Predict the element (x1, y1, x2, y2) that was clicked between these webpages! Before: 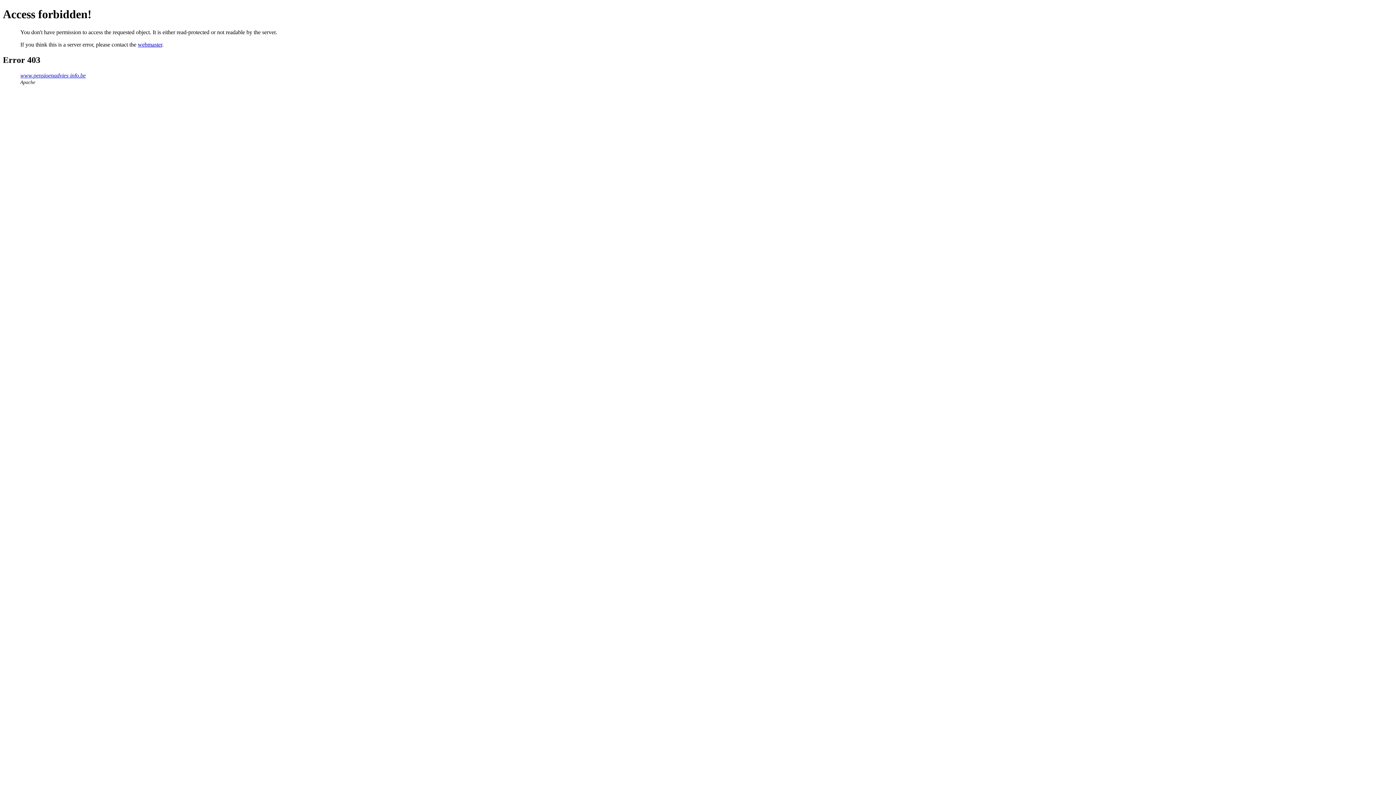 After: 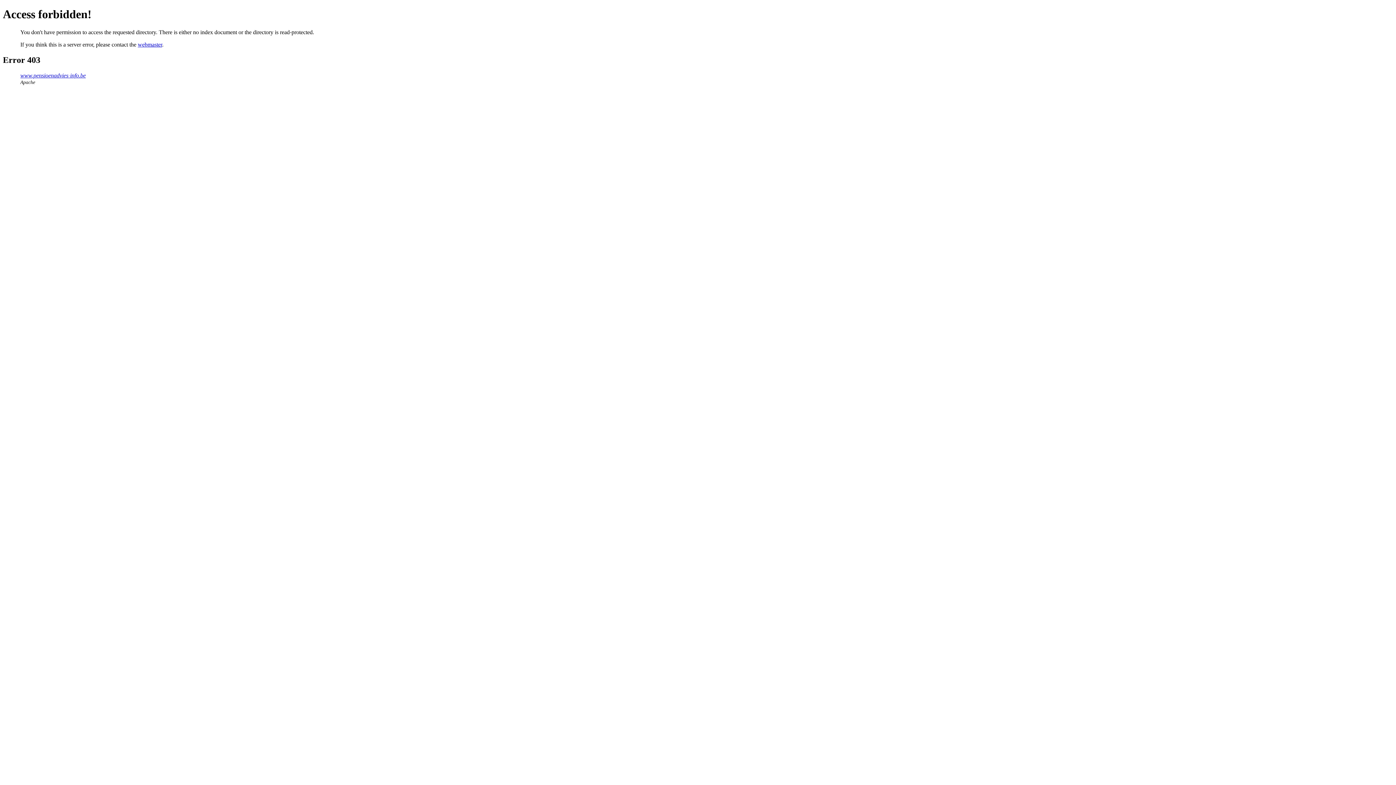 Action: bbox: (20, 72, 85, 78) label: www.pensioenadvies-info.be